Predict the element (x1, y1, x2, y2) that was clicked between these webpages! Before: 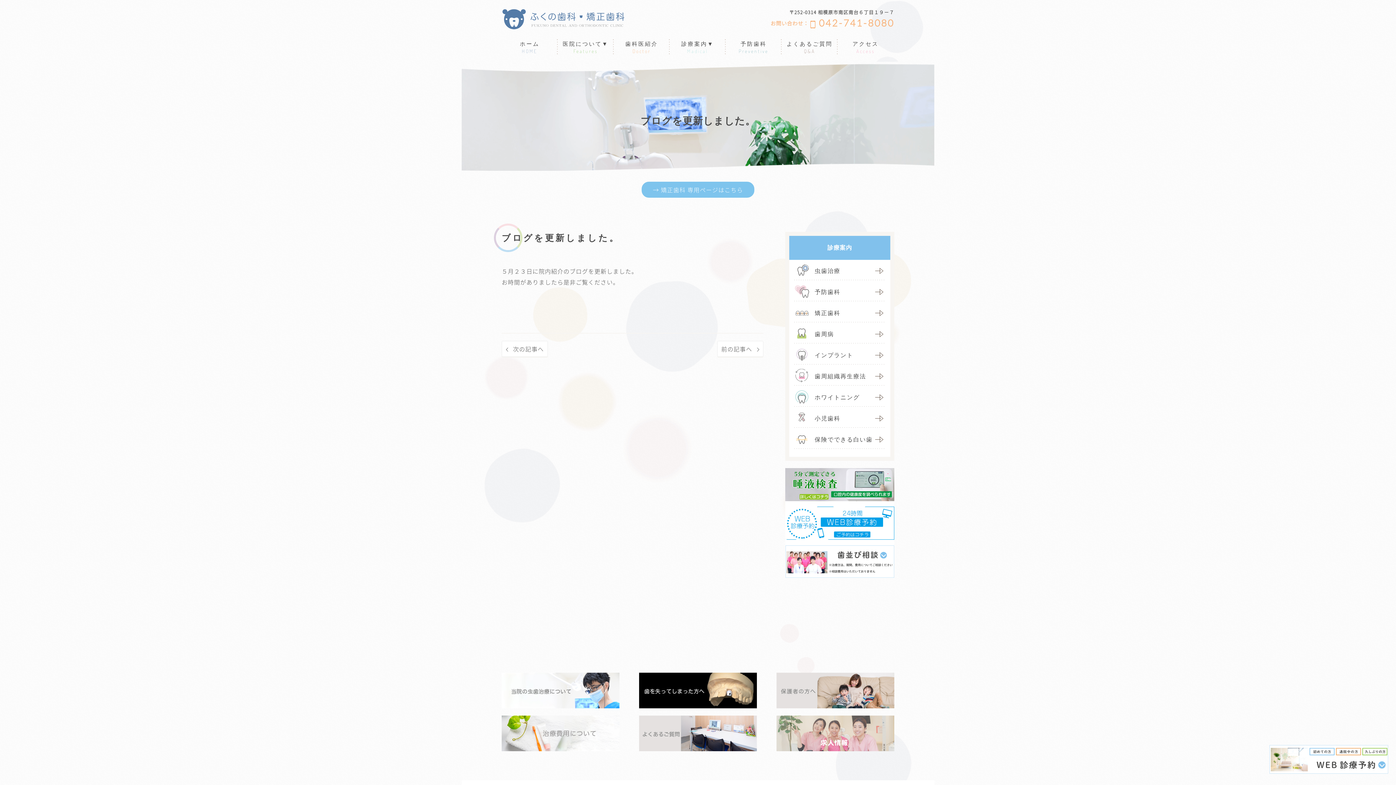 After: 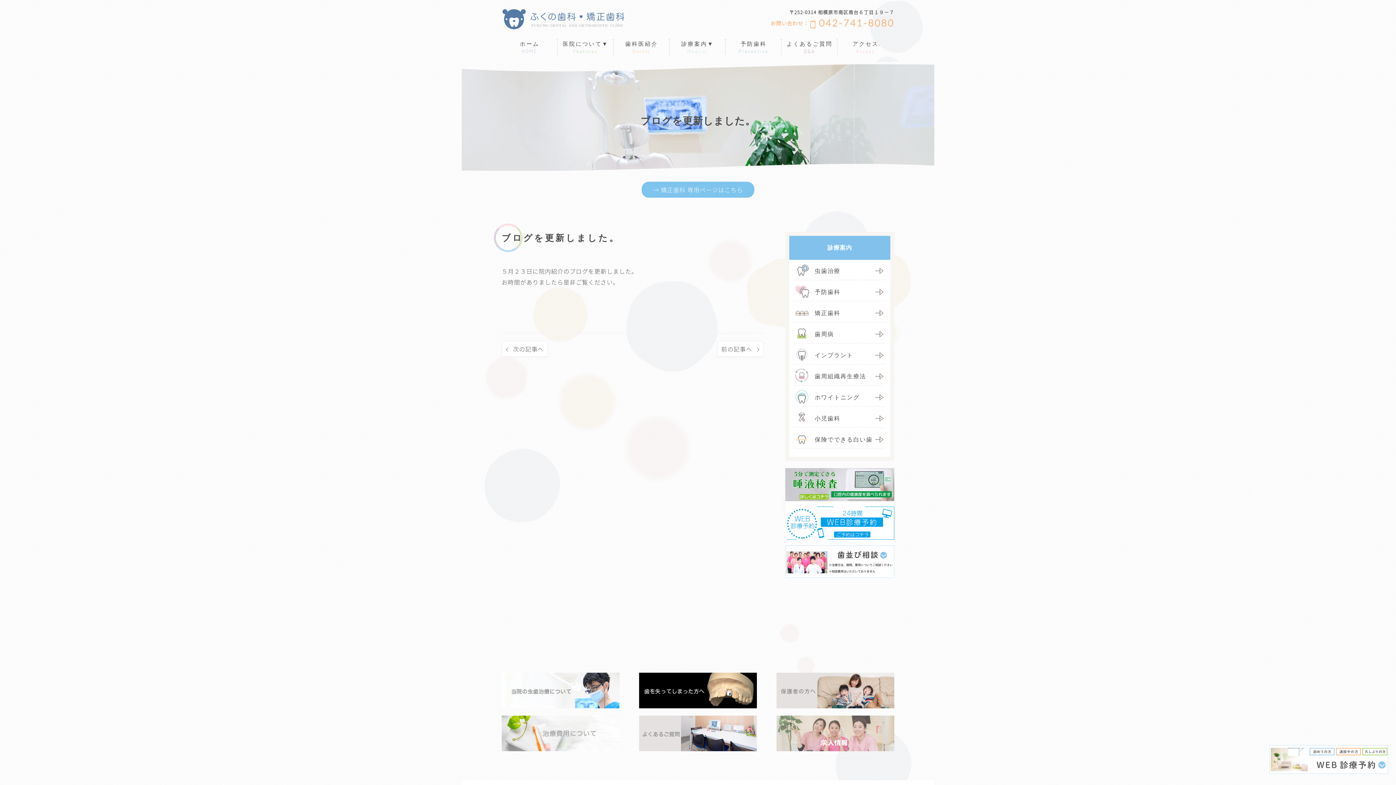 Action: bbox: (1269, 743, 1389, 774)